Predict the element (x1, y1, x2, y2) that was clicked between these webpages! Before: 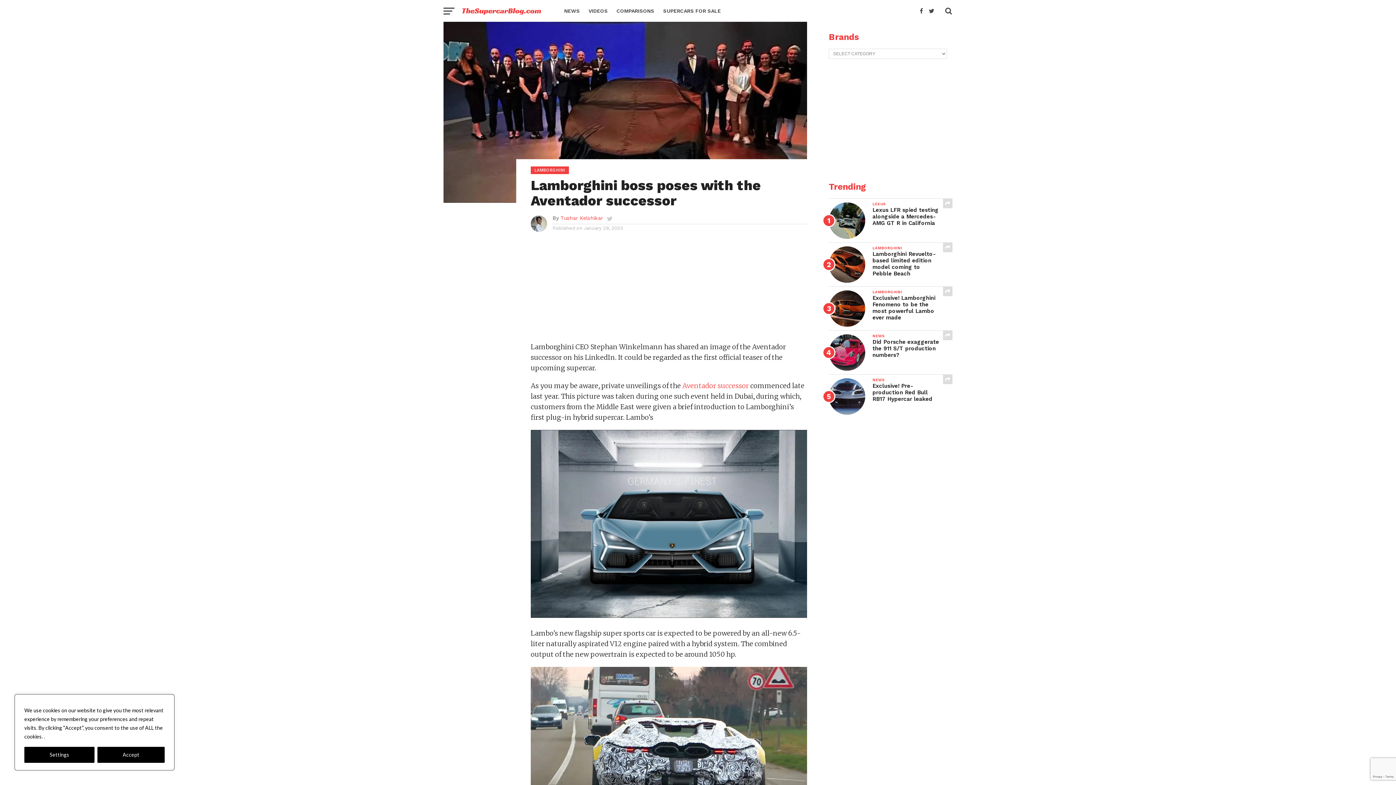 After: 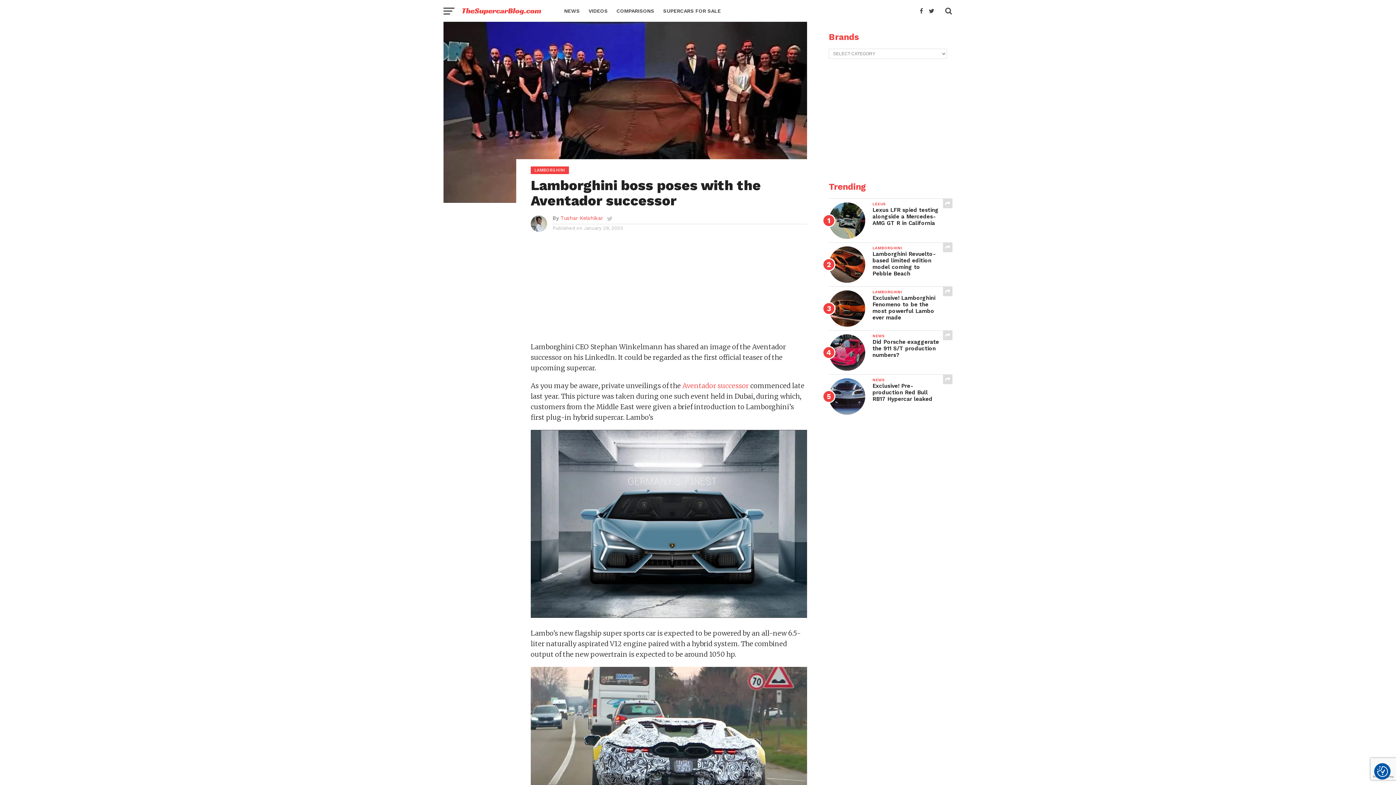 Action: label: Accept bbox: (97, 747, 164, 763)